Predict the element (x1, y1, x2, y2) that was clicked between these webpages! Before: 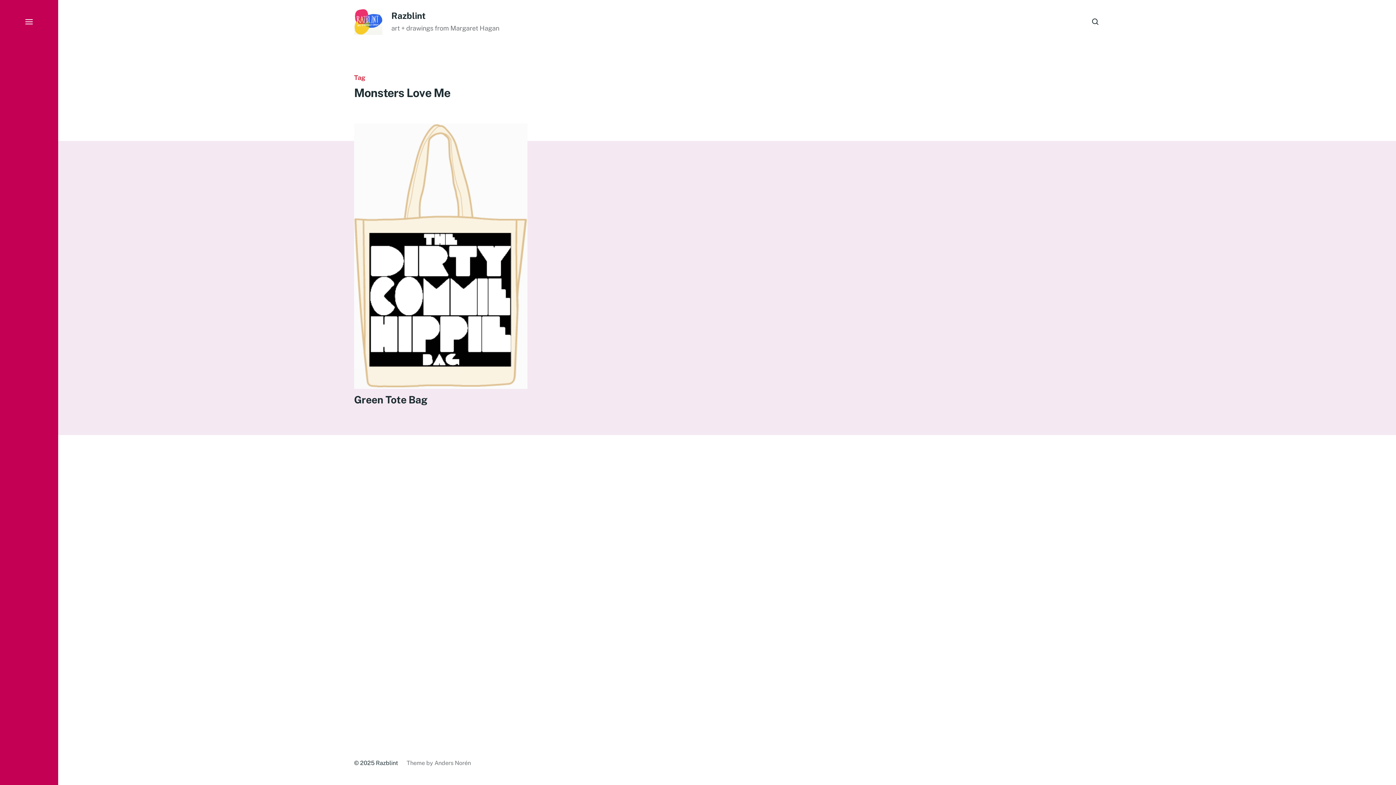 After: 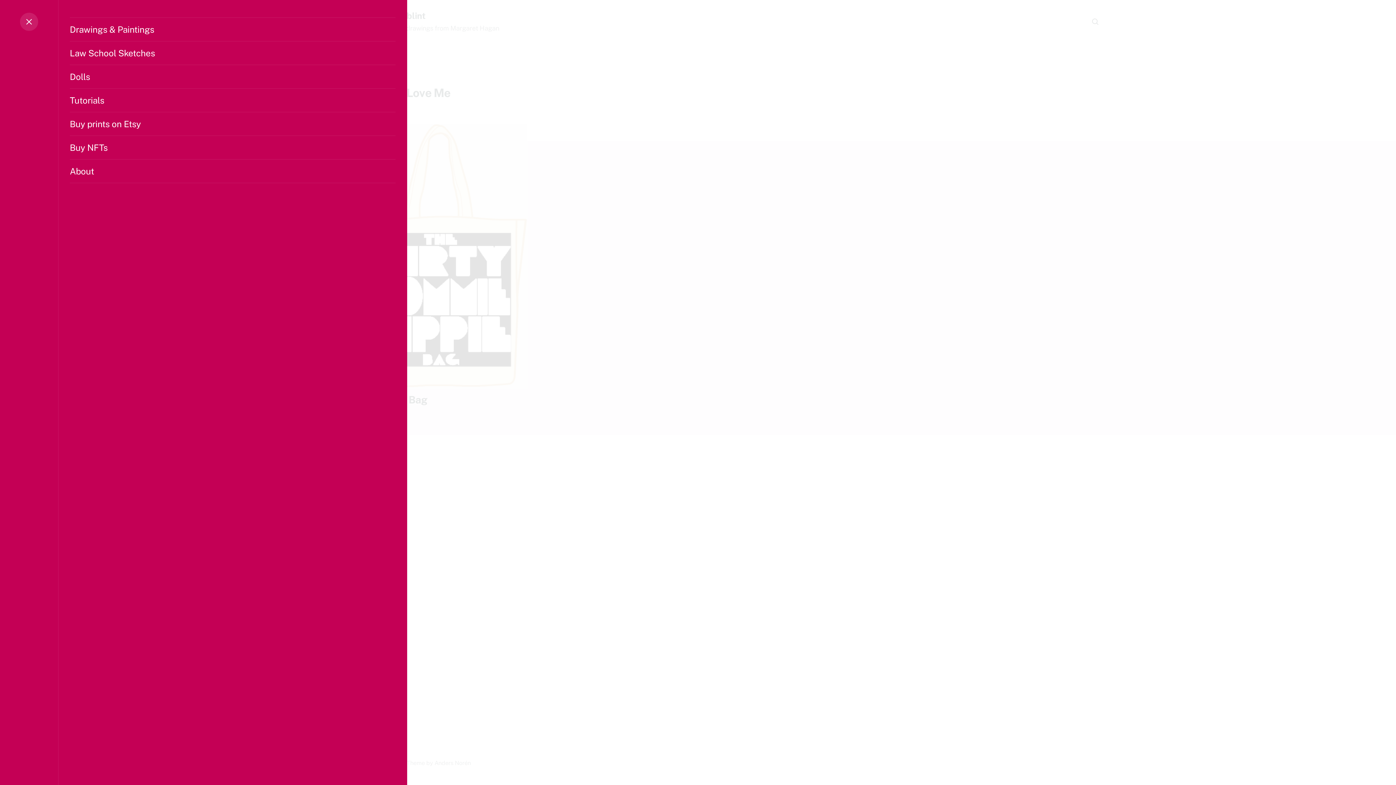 Action: bbox: (0, 0, 58, 785) label: Menu